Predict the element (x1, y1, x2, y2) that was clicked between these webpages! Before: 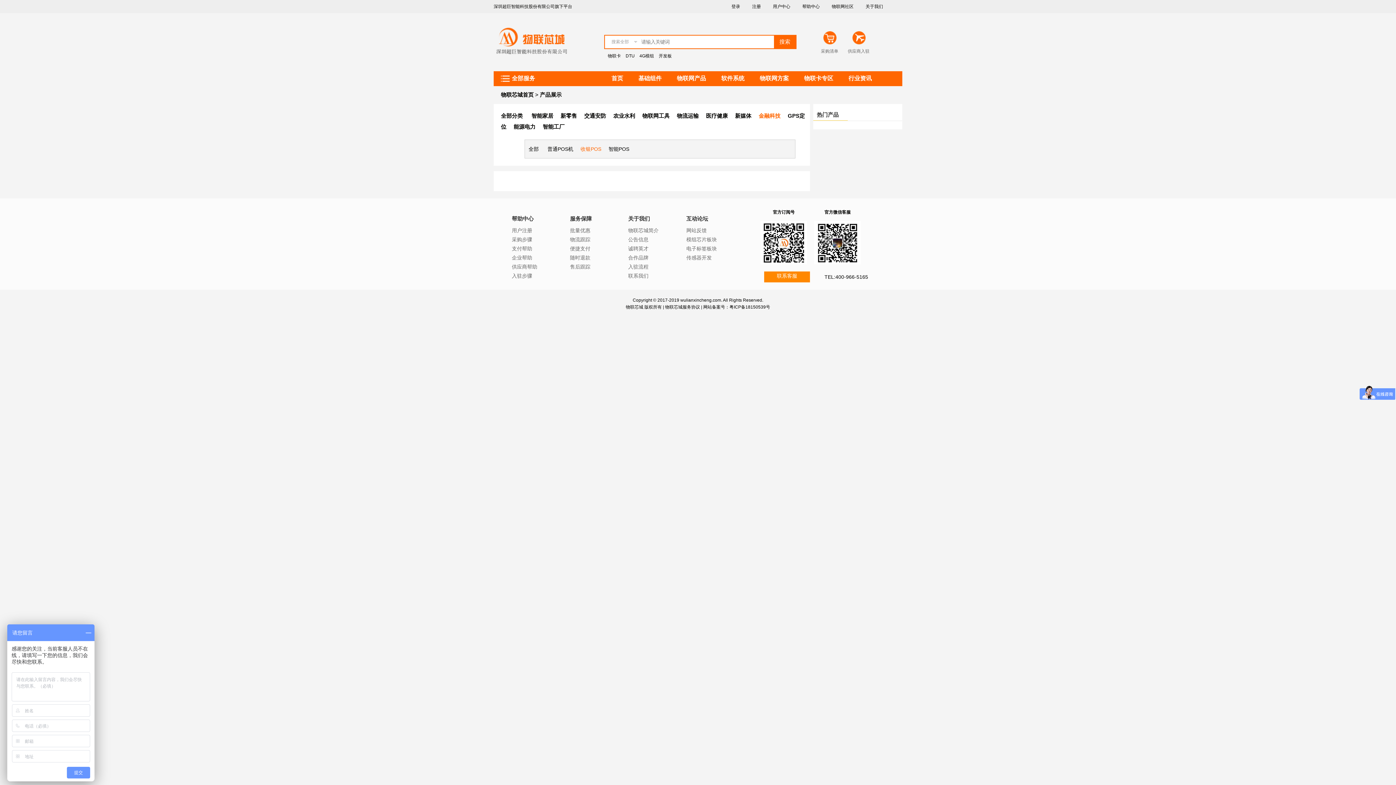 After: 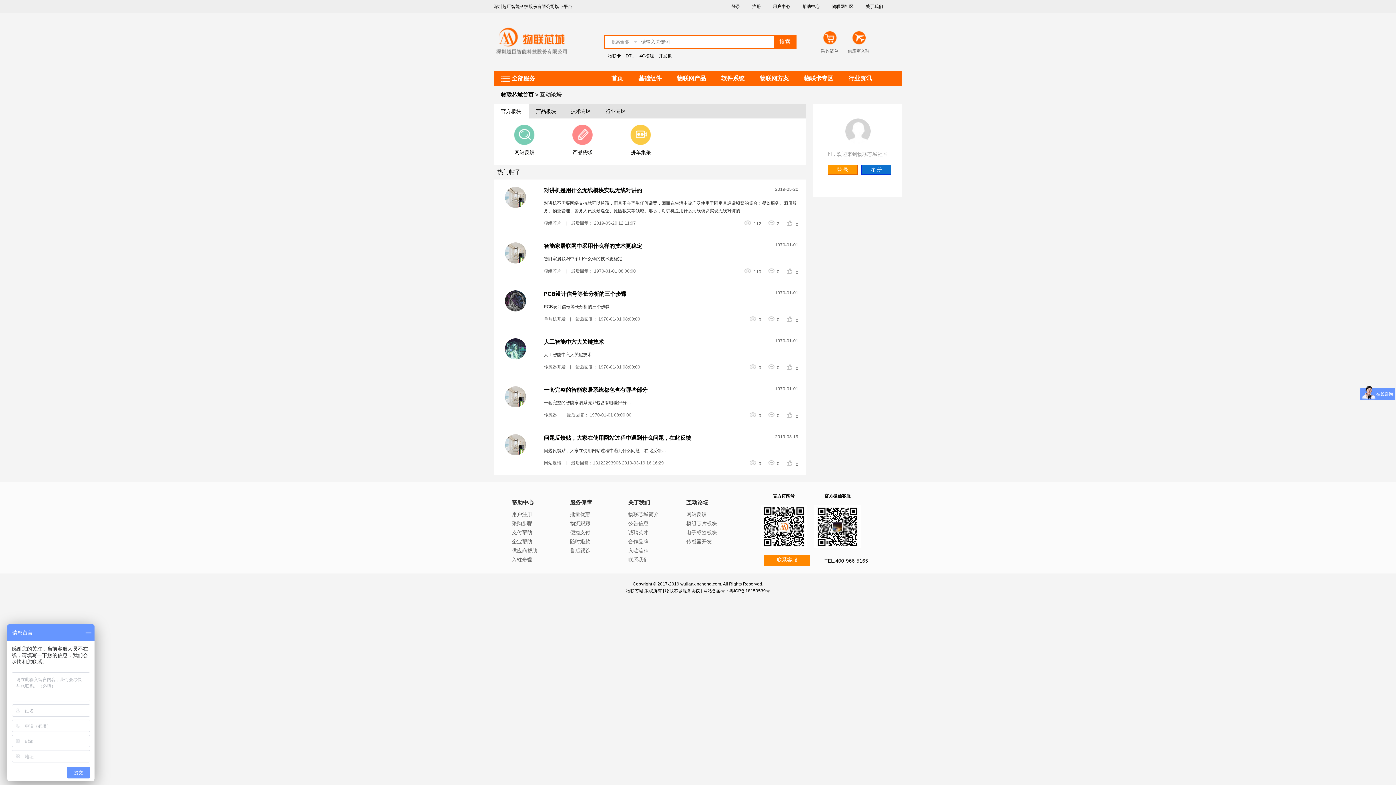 Action: bbox: (832, 4, 853, 9) label: 物联网社区